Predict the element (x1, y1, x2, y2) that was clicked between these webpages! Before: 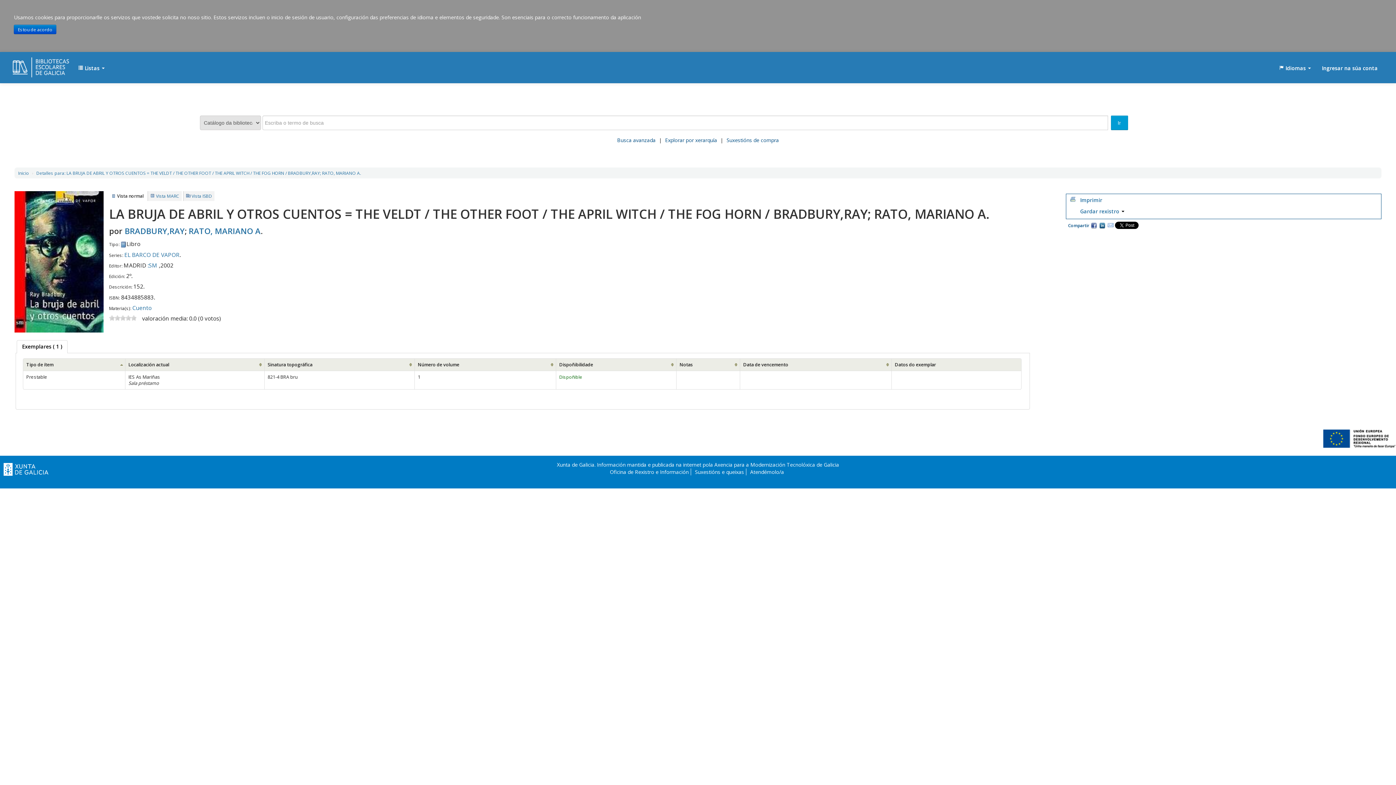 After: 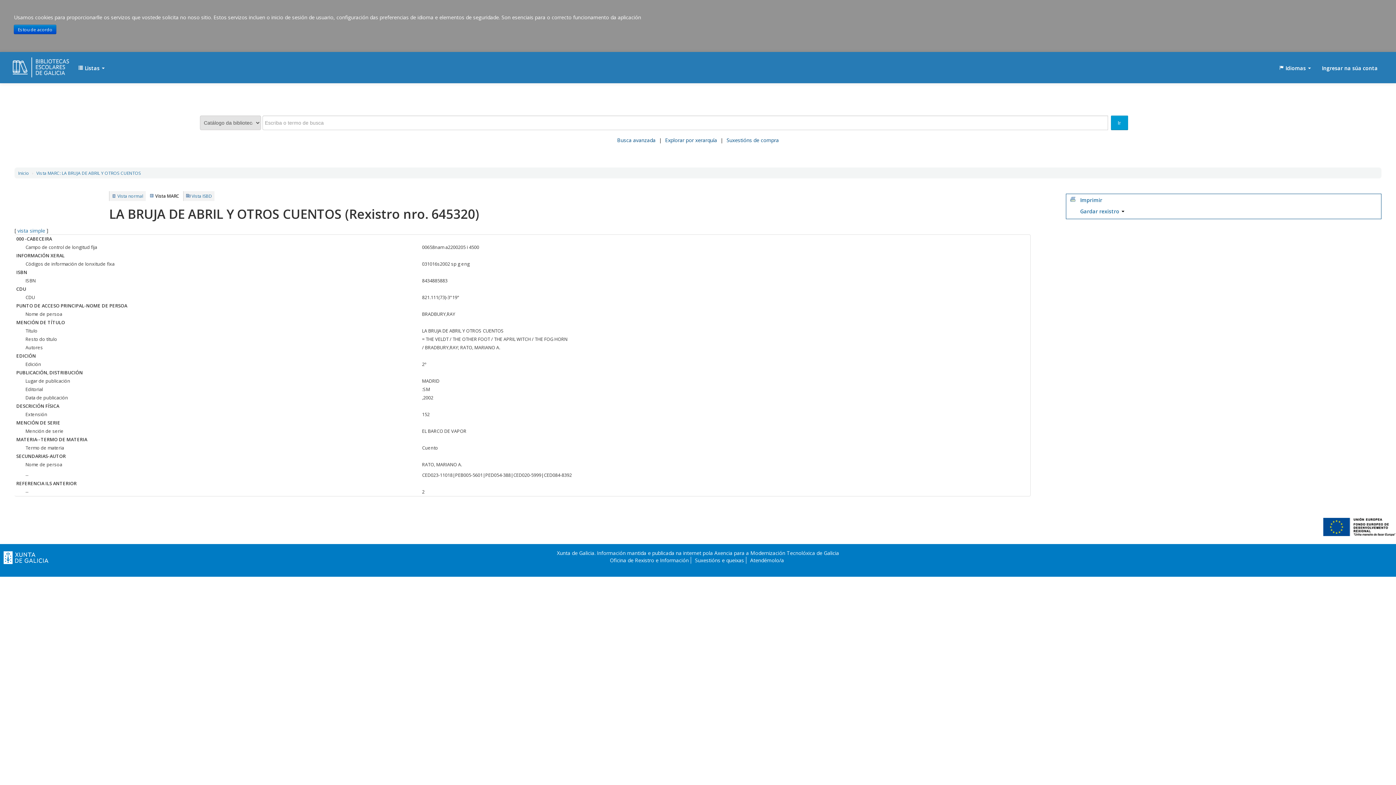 Action: bbox: (150, 193, 179, 199) label: Vista MARC